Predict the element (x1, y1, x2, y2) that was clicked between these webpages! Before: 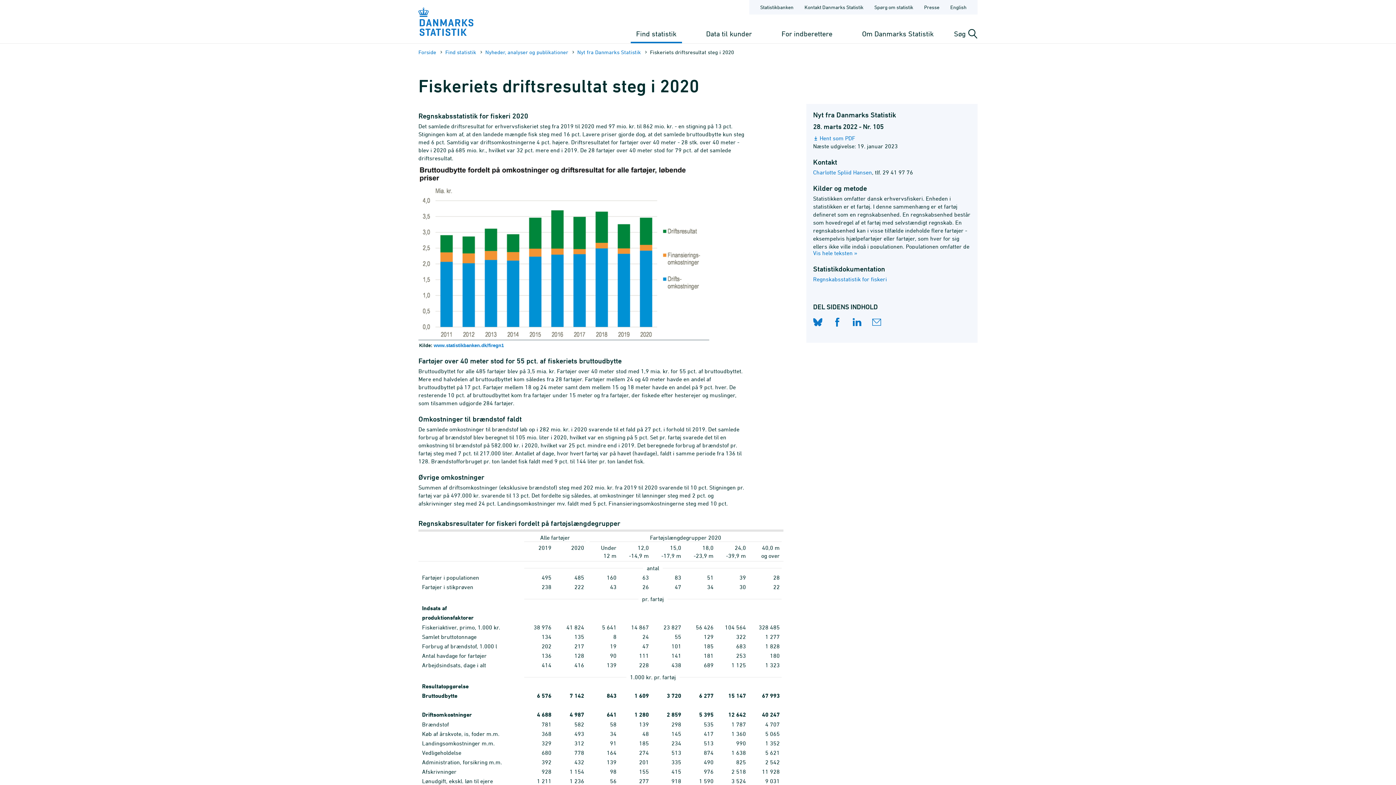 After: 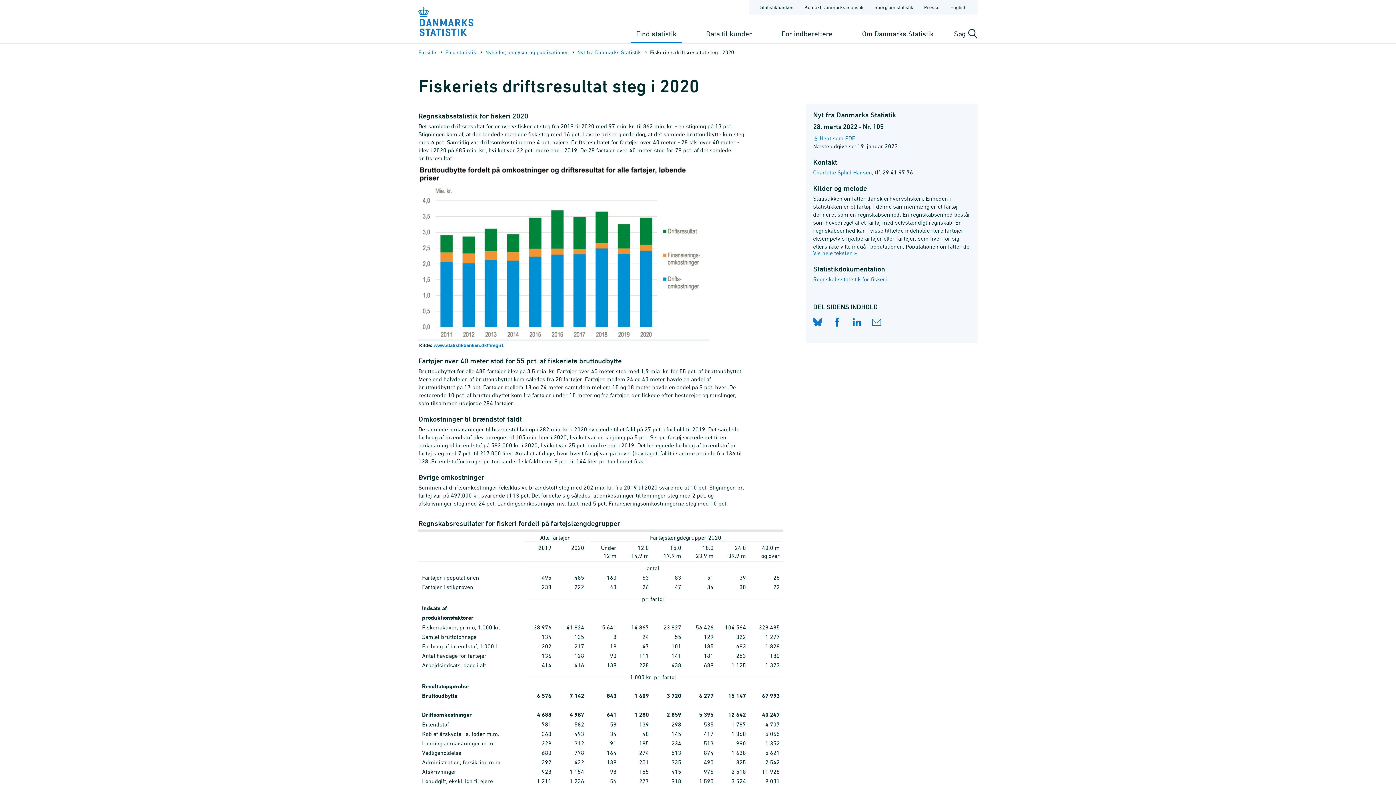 Action: bbox: (813, 317, 824, 326)